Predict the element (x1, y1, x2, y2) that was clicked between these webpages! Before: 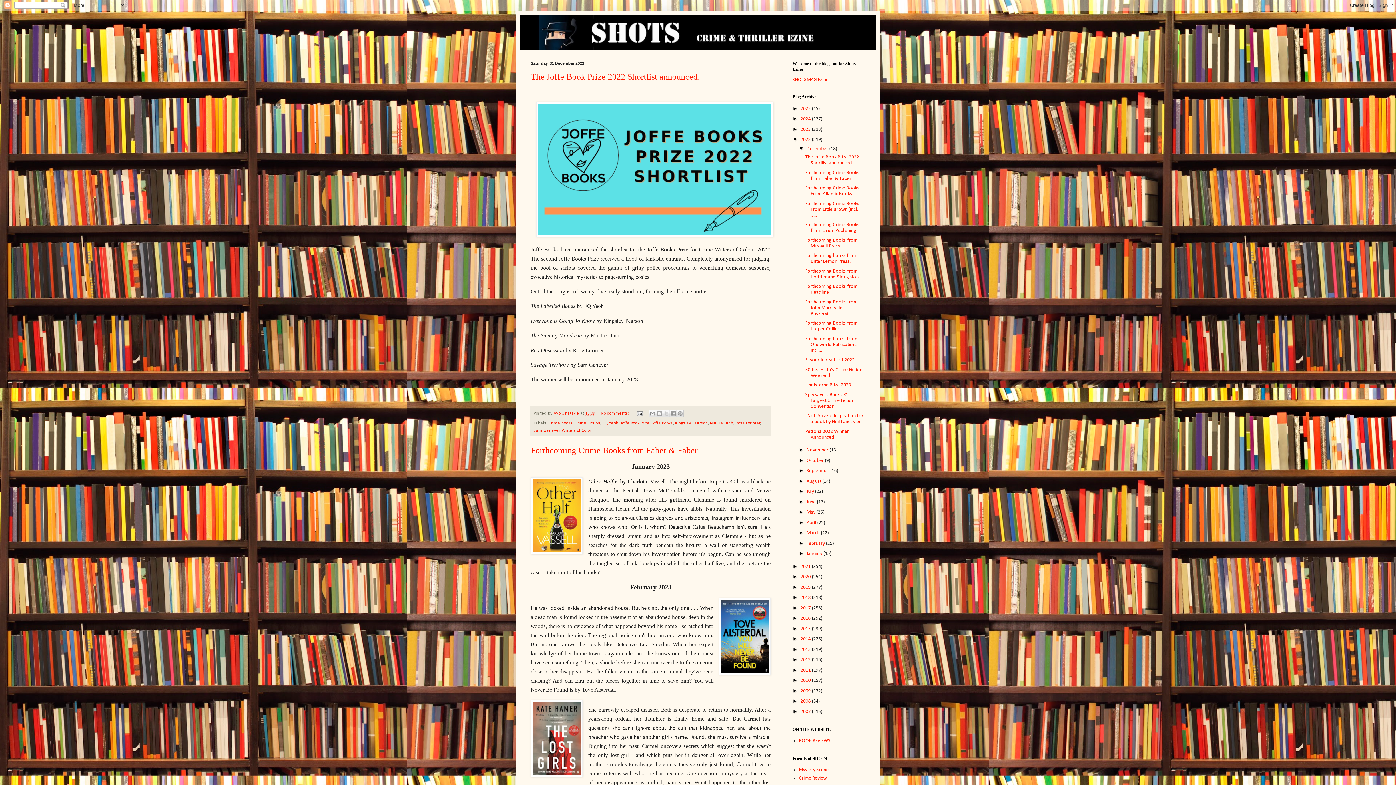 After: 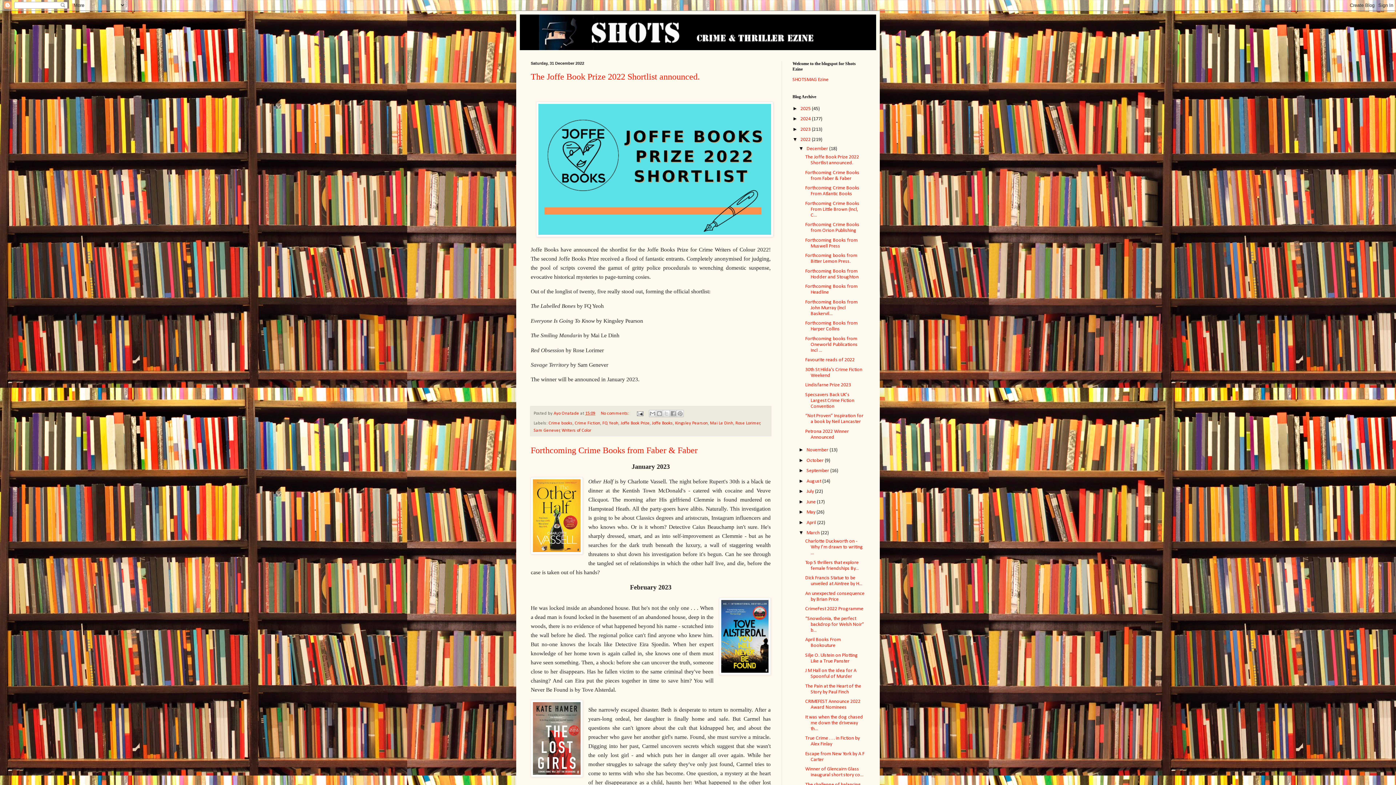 Action: label: ►   bbox: (798, 529, 806, 535)